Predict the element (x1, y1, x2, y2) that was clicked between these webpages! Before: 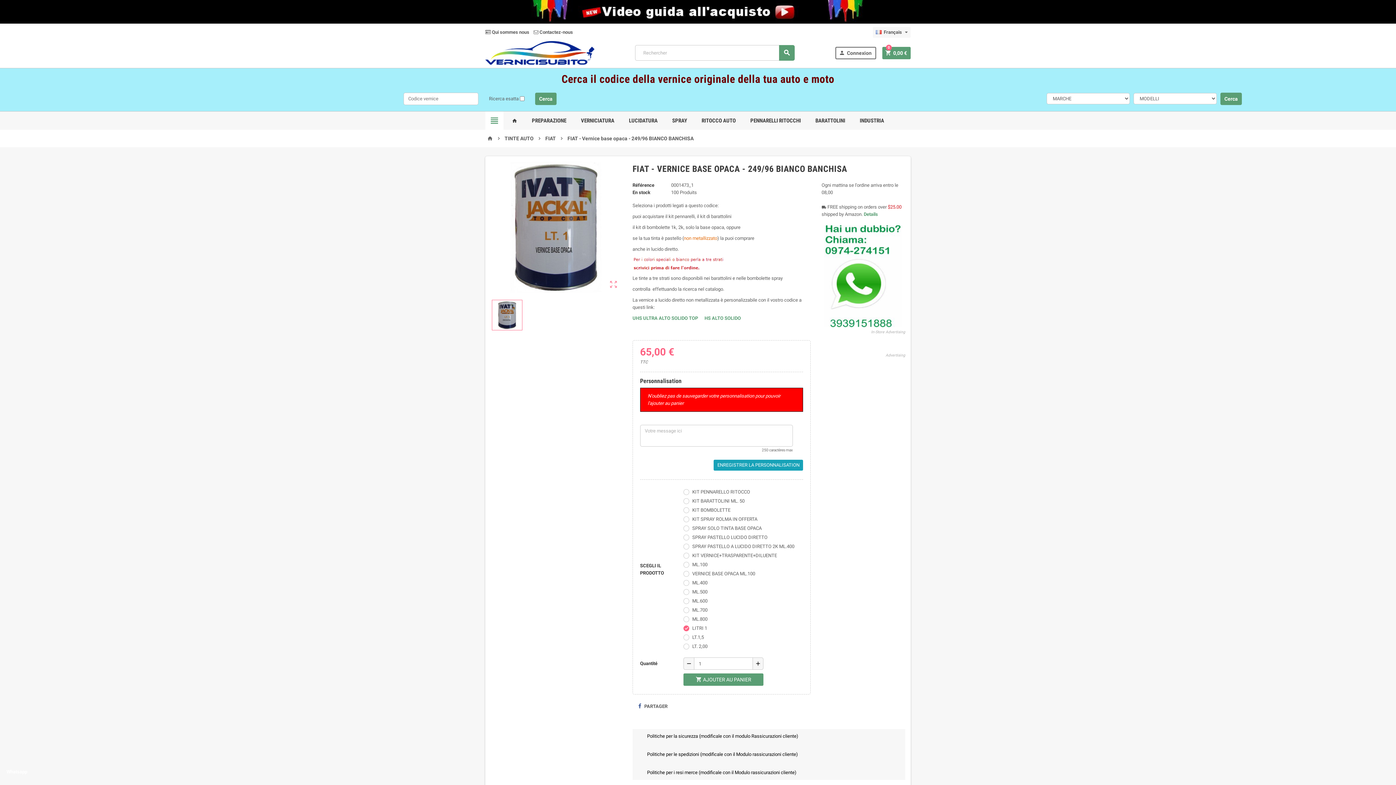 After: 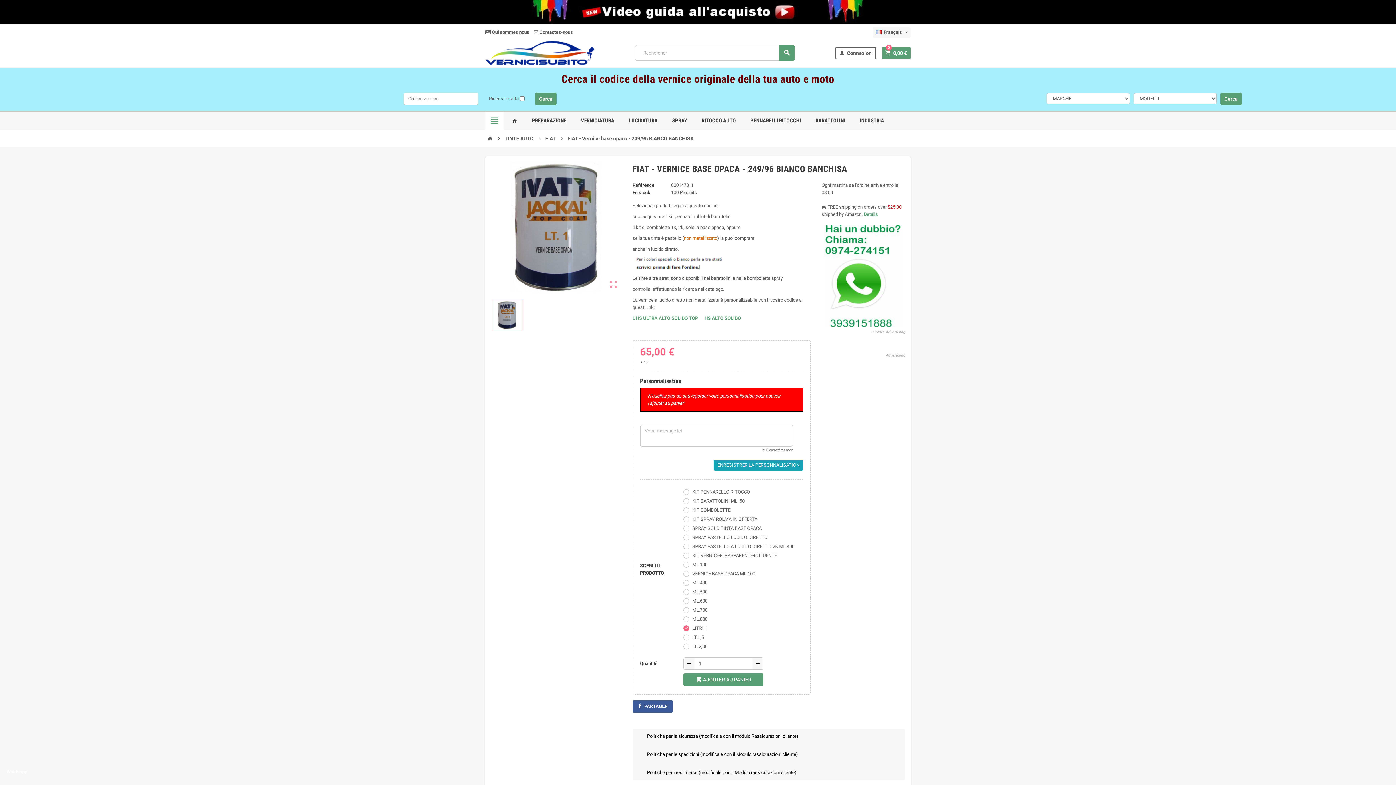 Action: label:  PARTAGER bbox: (632, 700, 673, 713)